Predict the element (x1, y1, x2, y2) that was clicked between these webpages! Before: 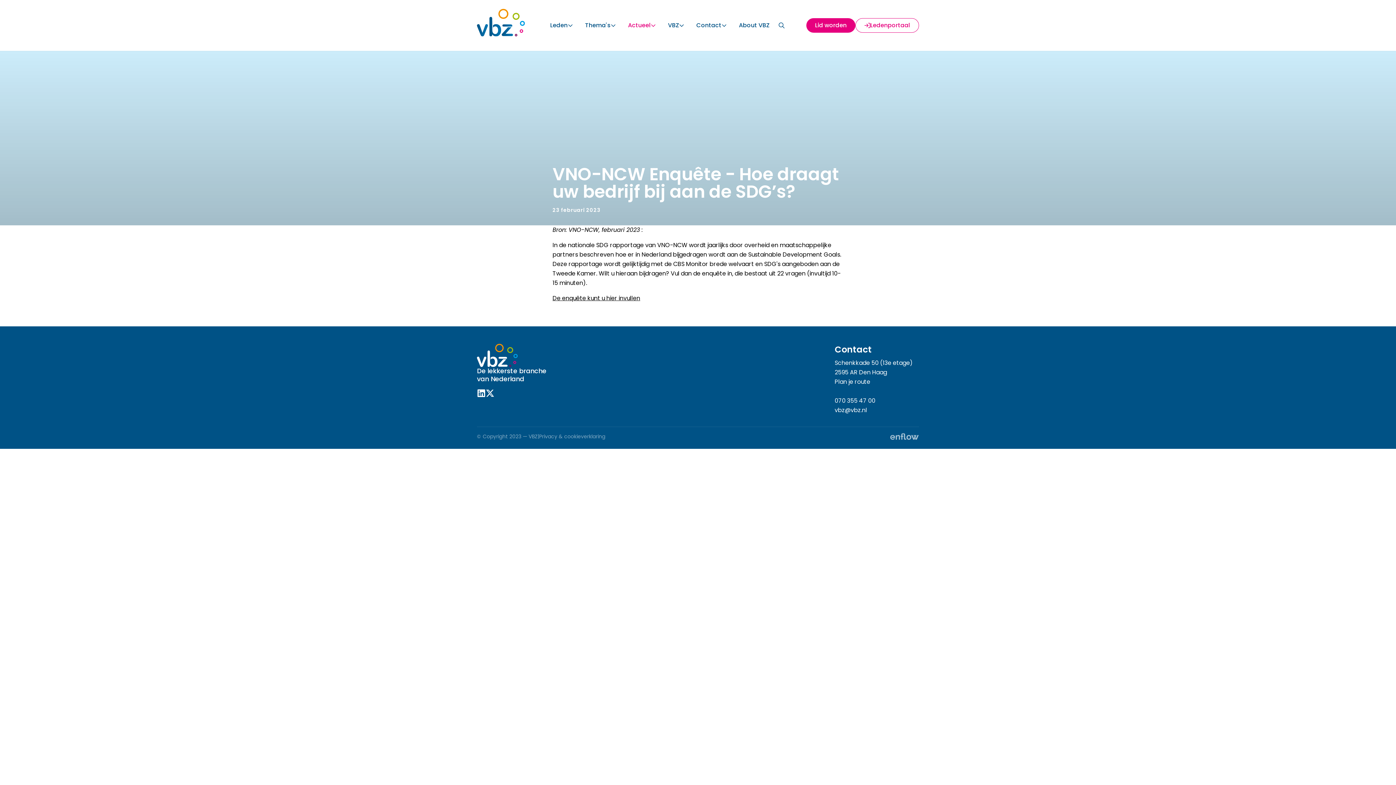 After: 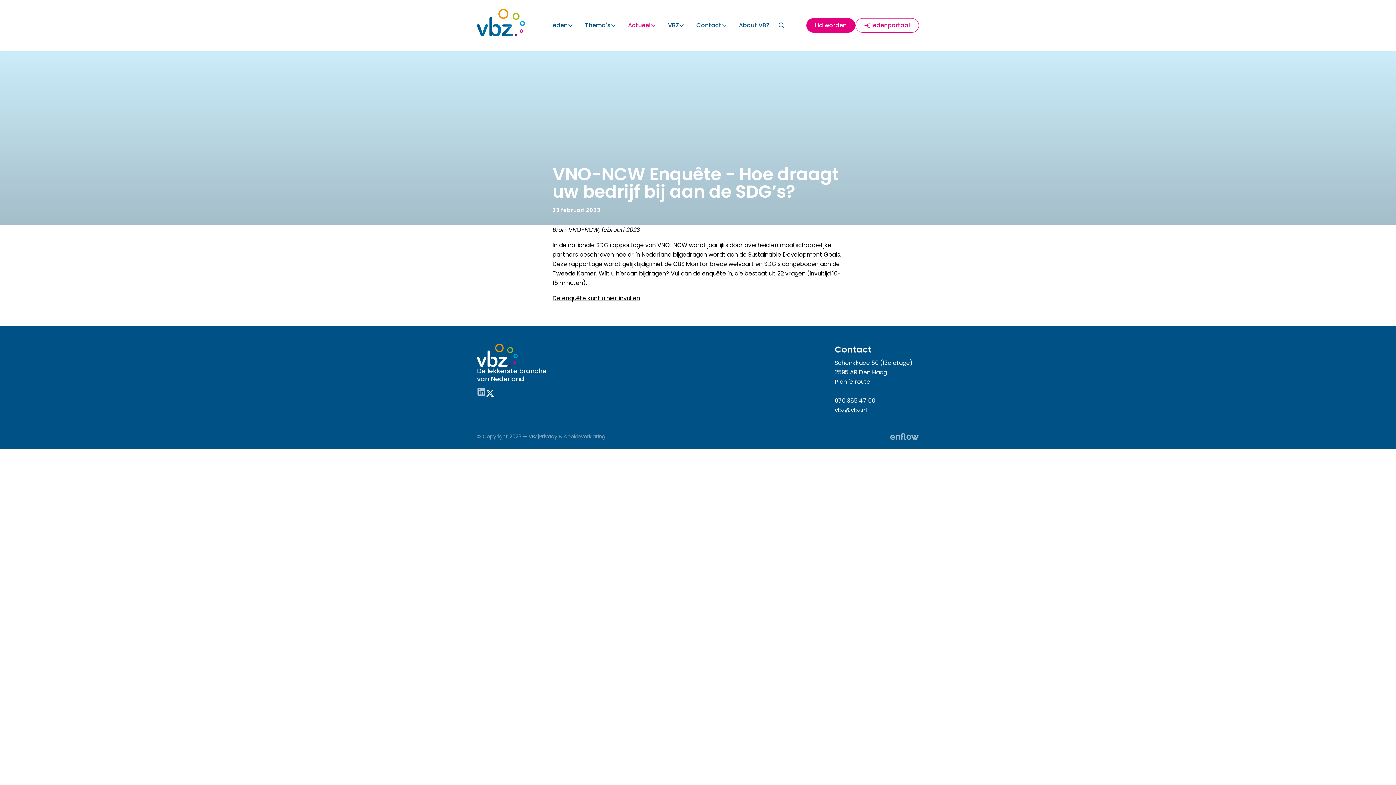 Action: bbox: (477, 389, 485, 397)